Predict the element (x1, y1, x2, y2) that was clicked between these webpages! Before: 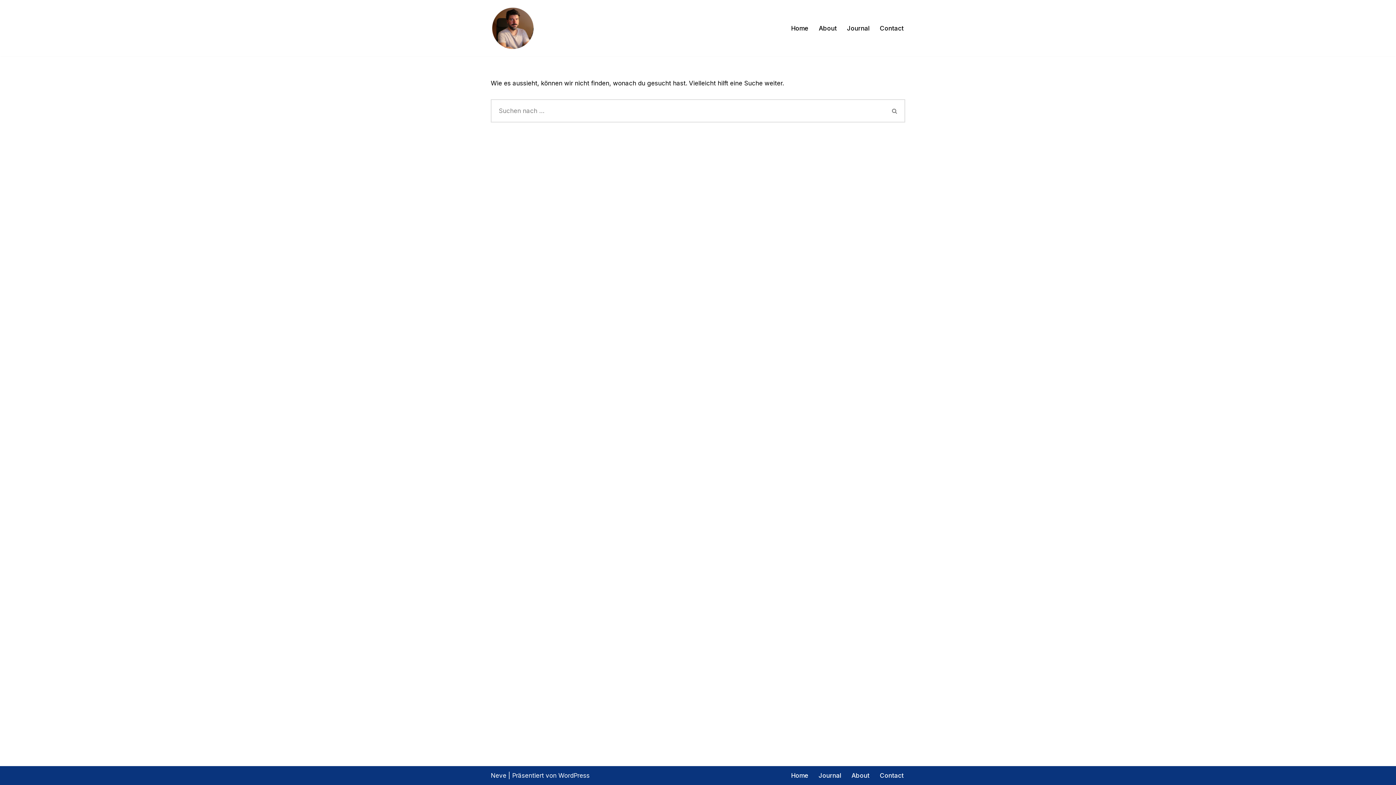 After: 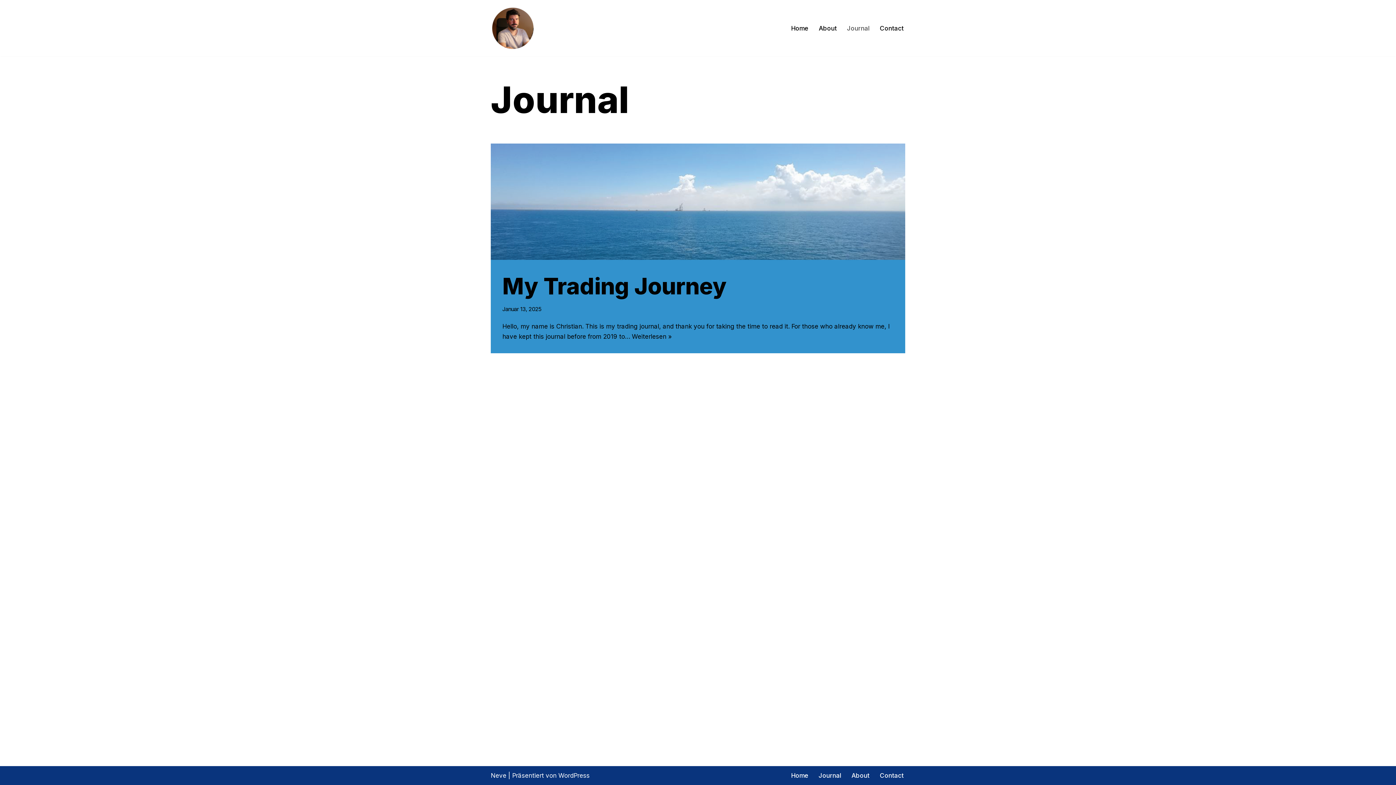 Action: label: Journal bbox: (847, 23, 869, 33)